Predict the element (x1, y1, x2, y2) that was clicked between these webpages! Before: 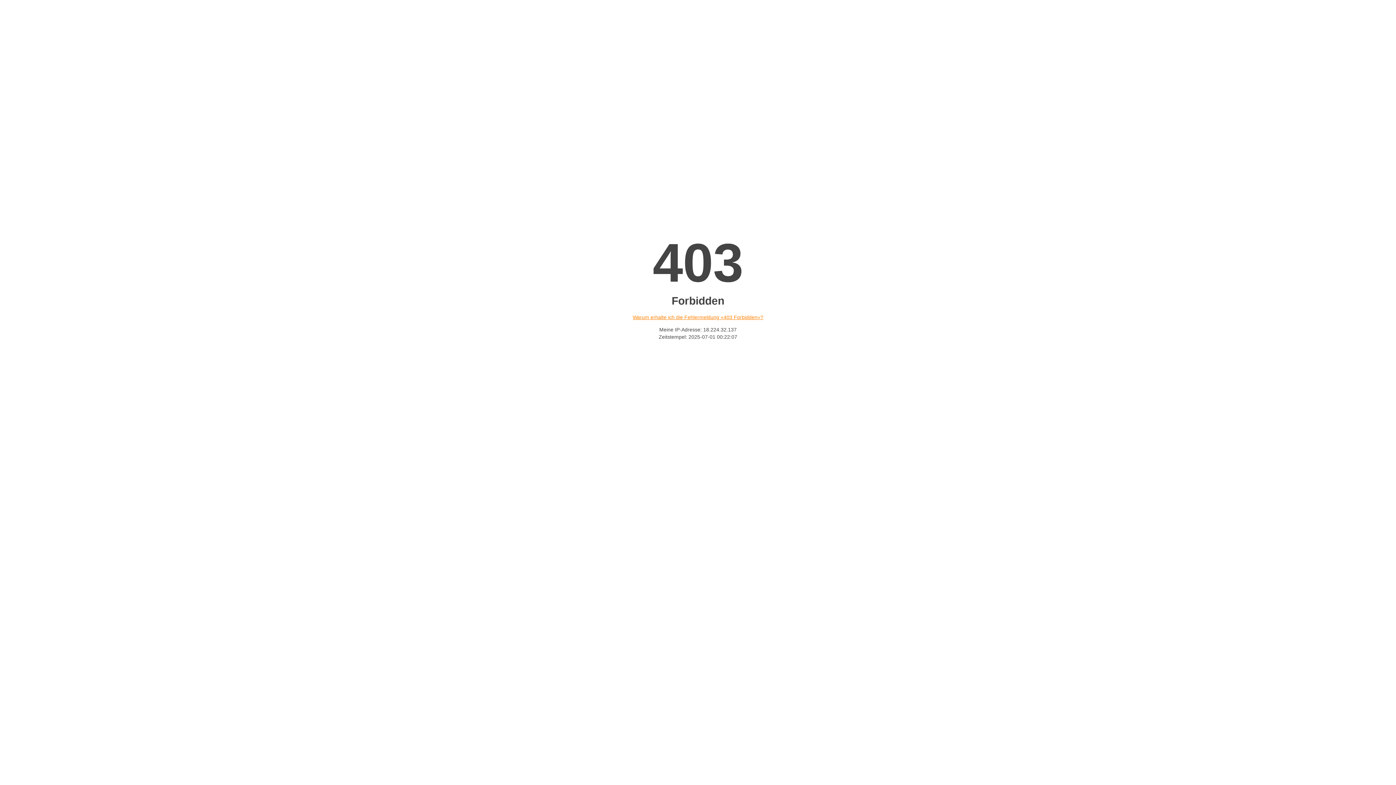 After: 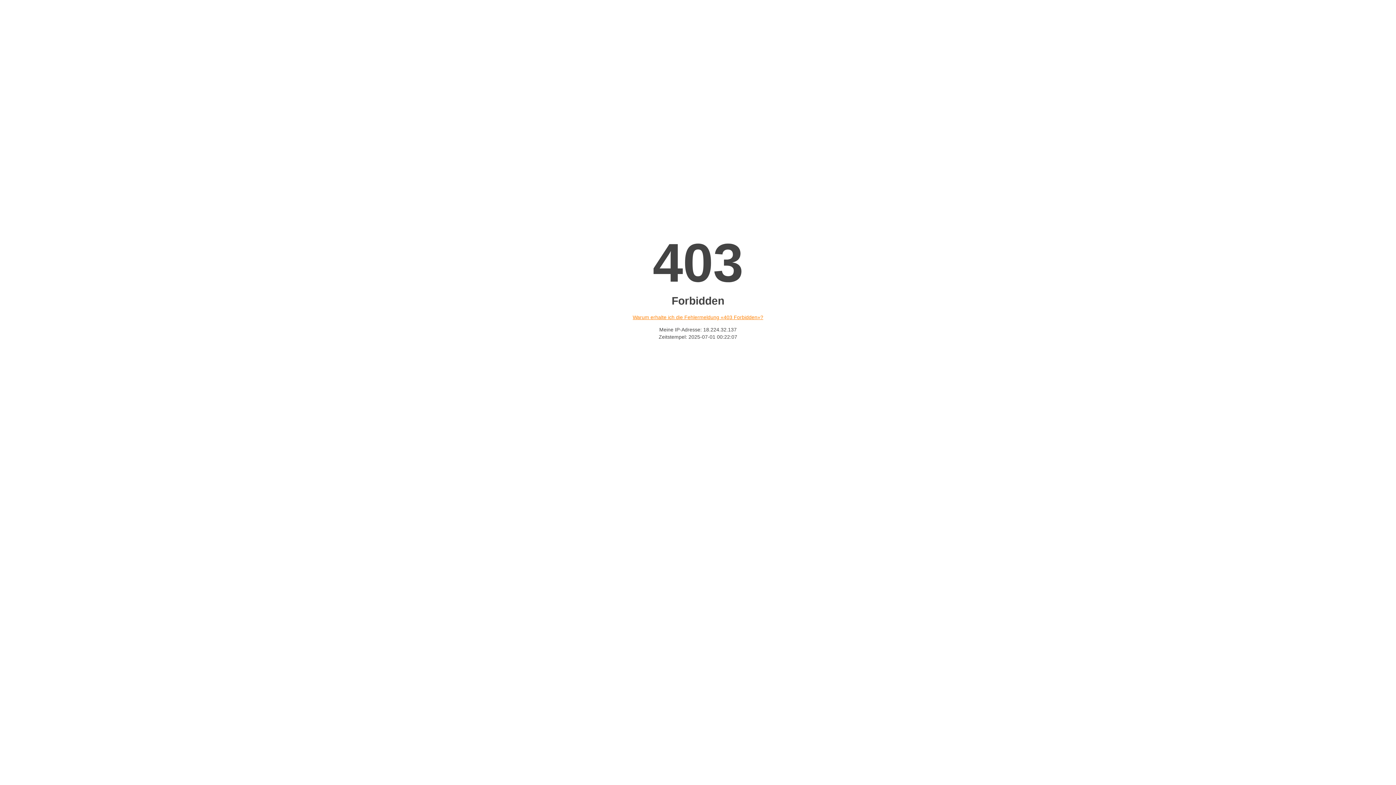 Action: label: Warum erhalte ich die Fehlermeldung «403 Forbidden»? bbox: (632, 314, 763, 320)